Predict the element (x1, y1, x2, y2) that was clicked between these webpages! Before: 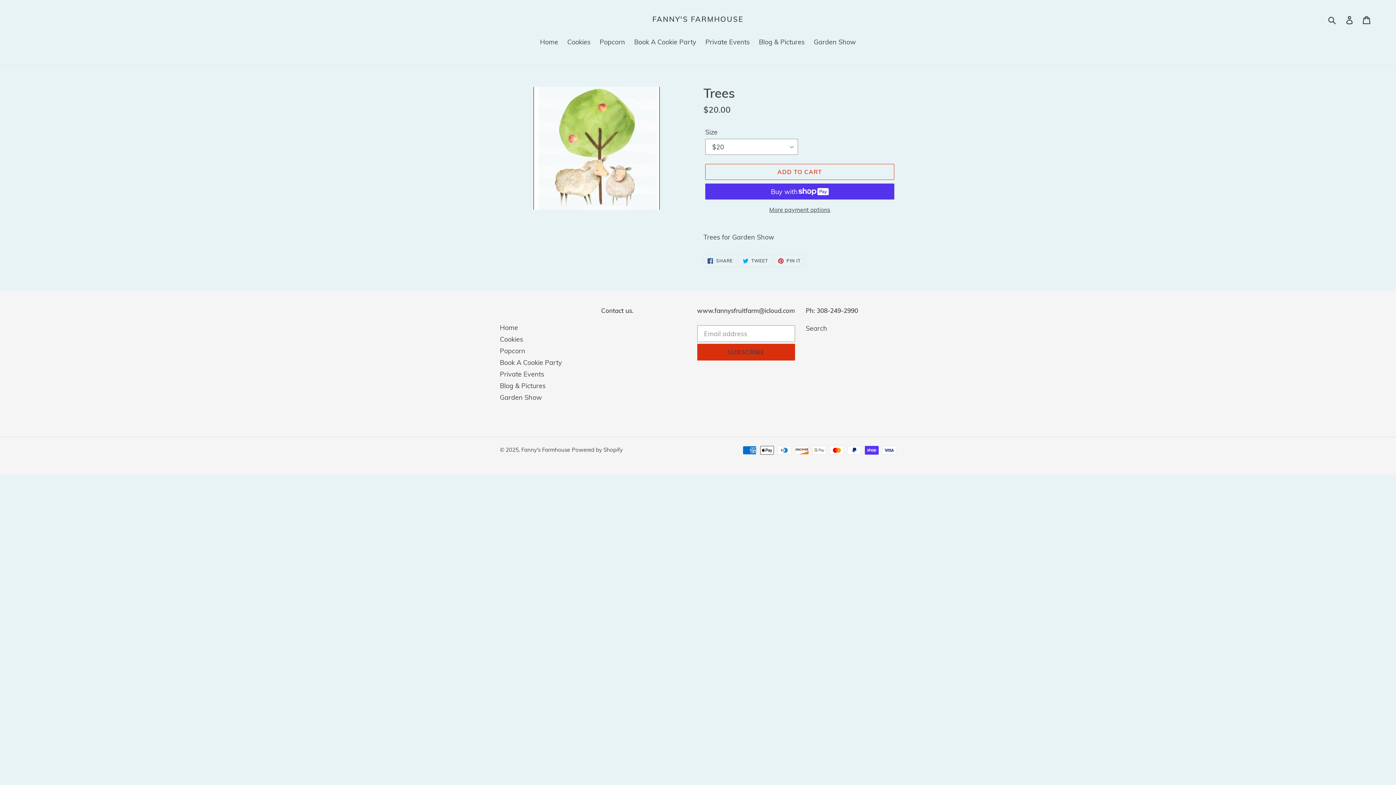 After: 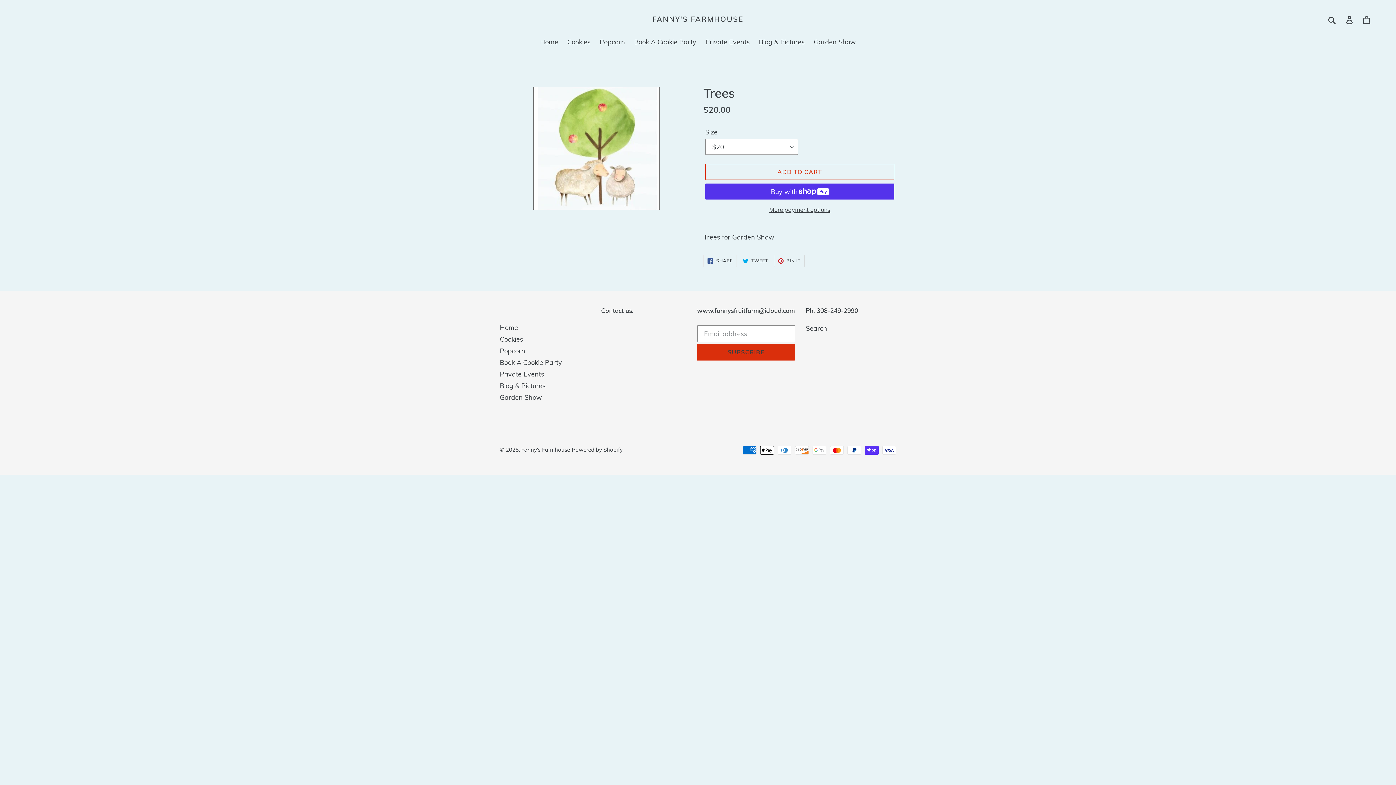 Action: label:  PIN IT
PIN ON PINTEREST bbox: (774, 255, 804, 267)